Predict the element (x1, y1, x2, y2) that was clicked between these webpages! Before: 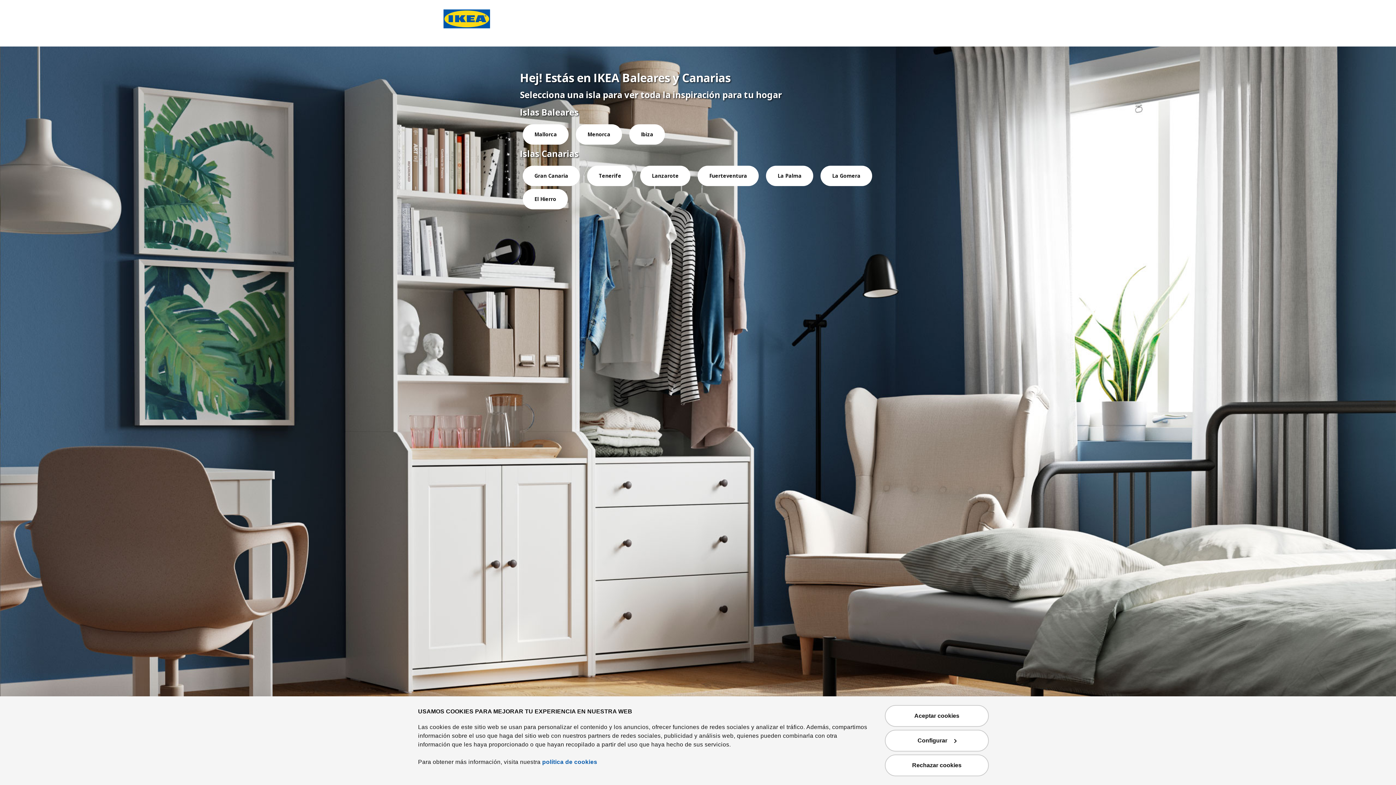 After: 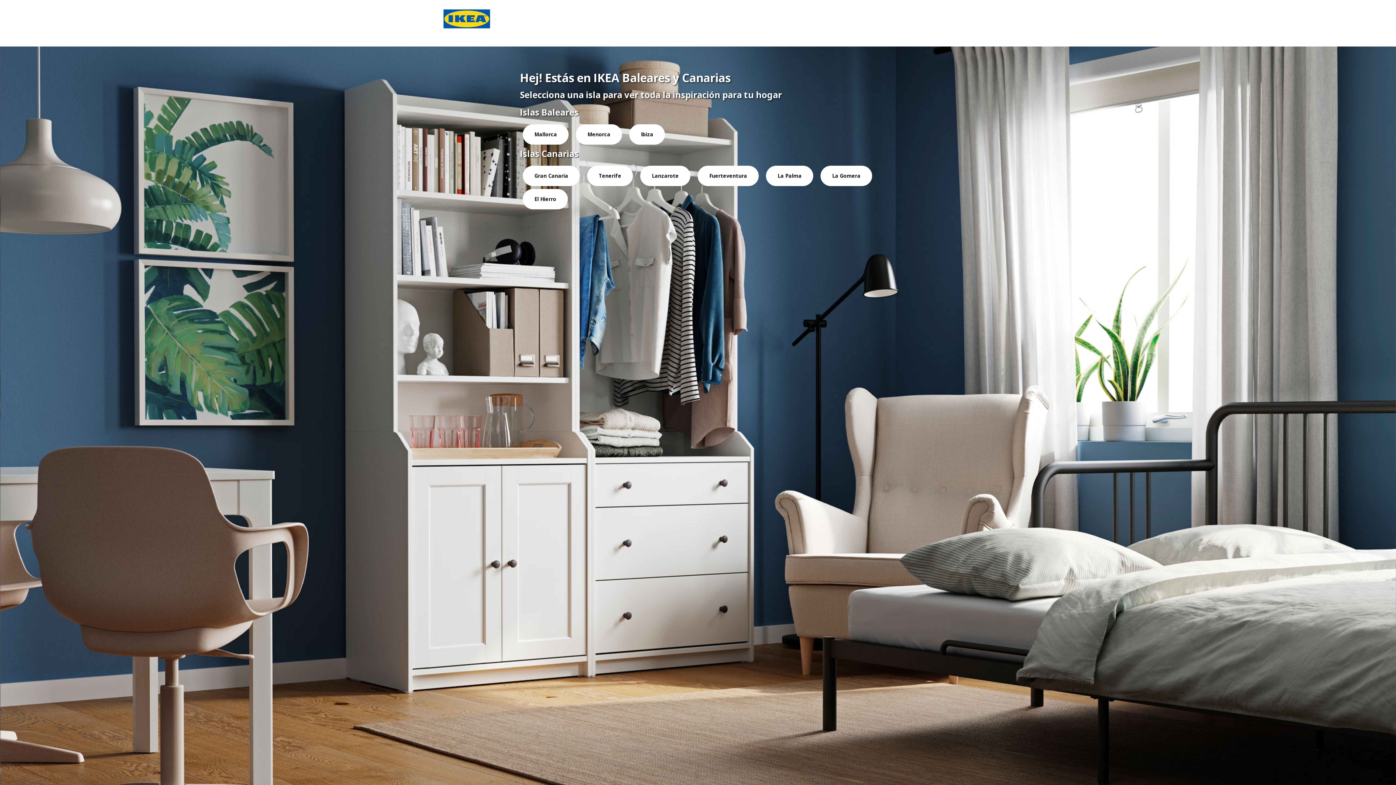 Action: bbox: (885, 705, 989, 727) label: Aceptar cookies